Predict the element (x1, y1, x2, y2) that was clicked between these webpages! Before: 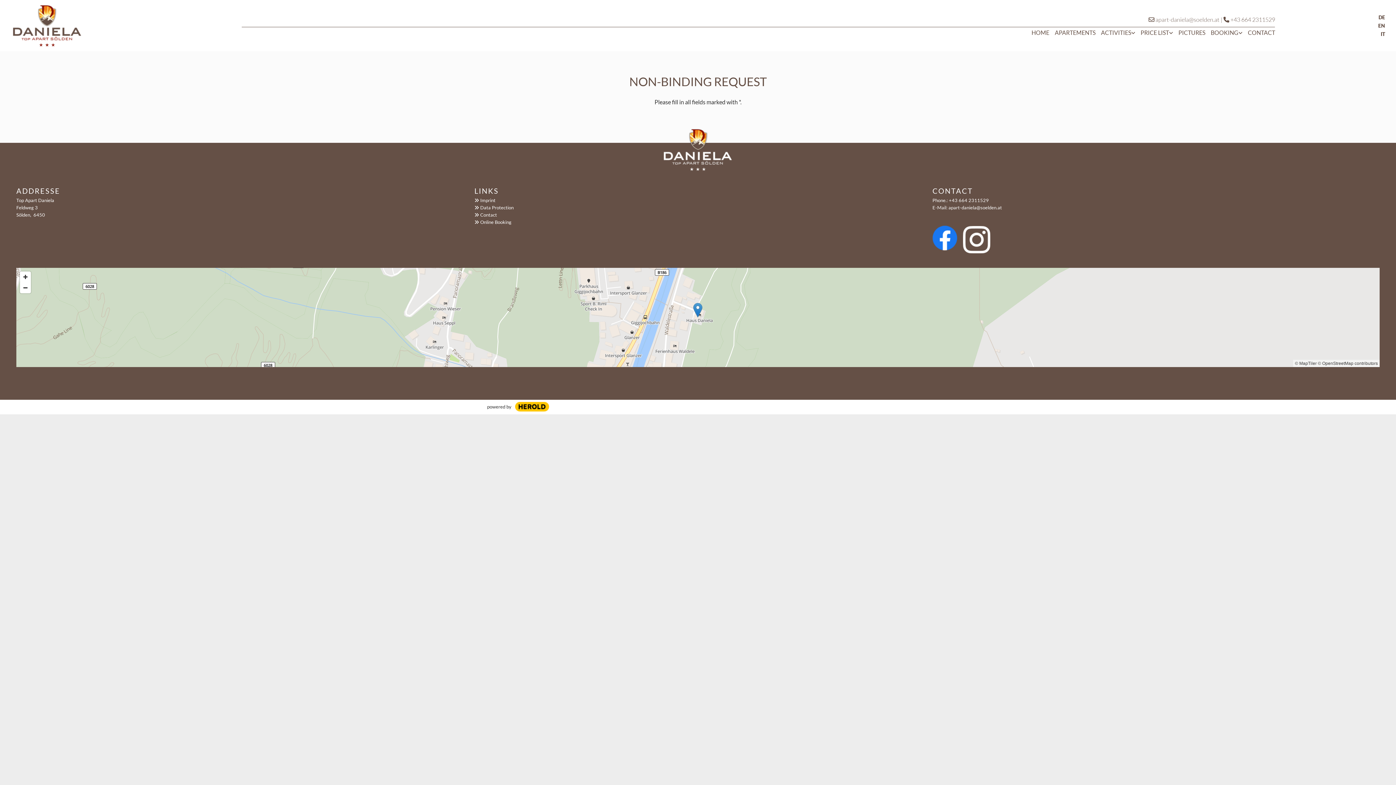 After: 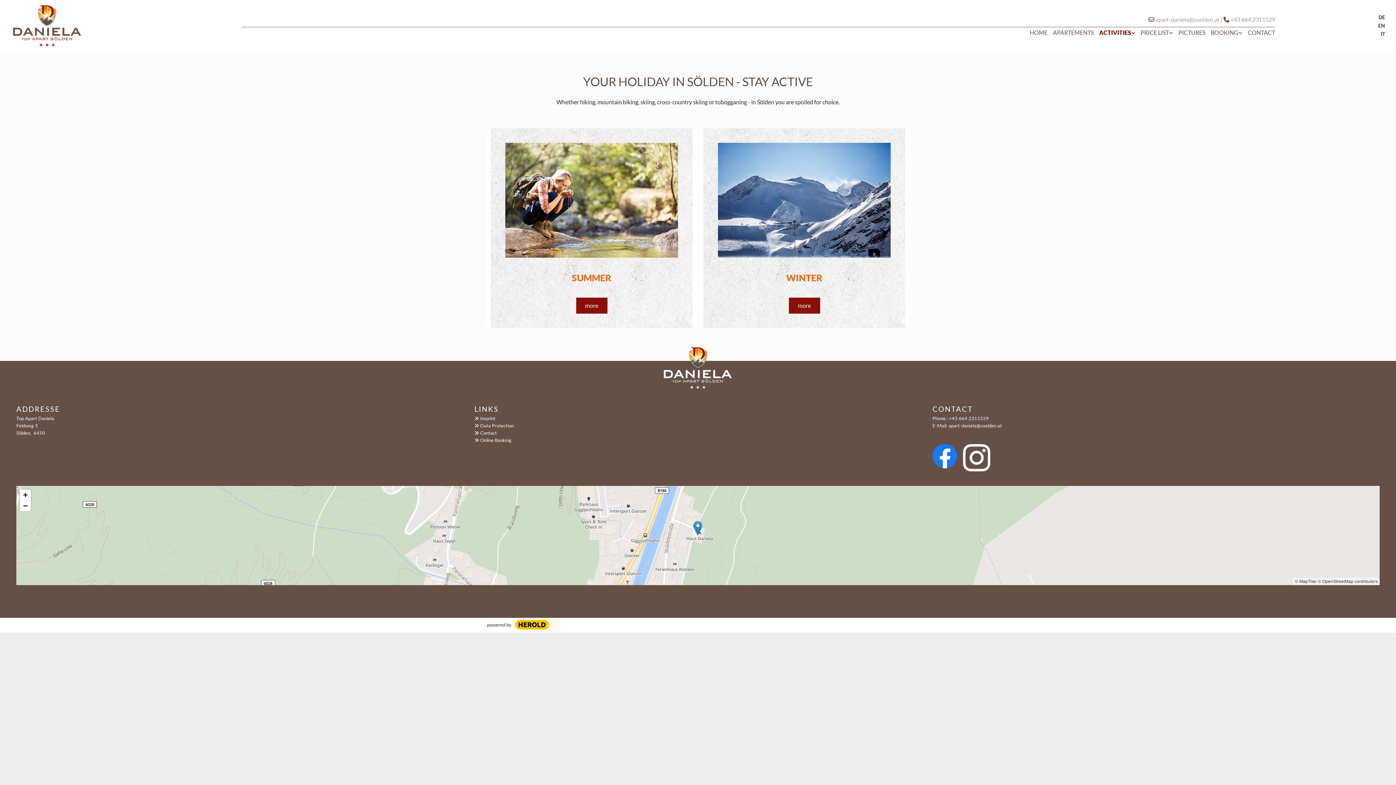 Action: bbox: (1095, 27, 1135, 37) label: ACTIVITIES